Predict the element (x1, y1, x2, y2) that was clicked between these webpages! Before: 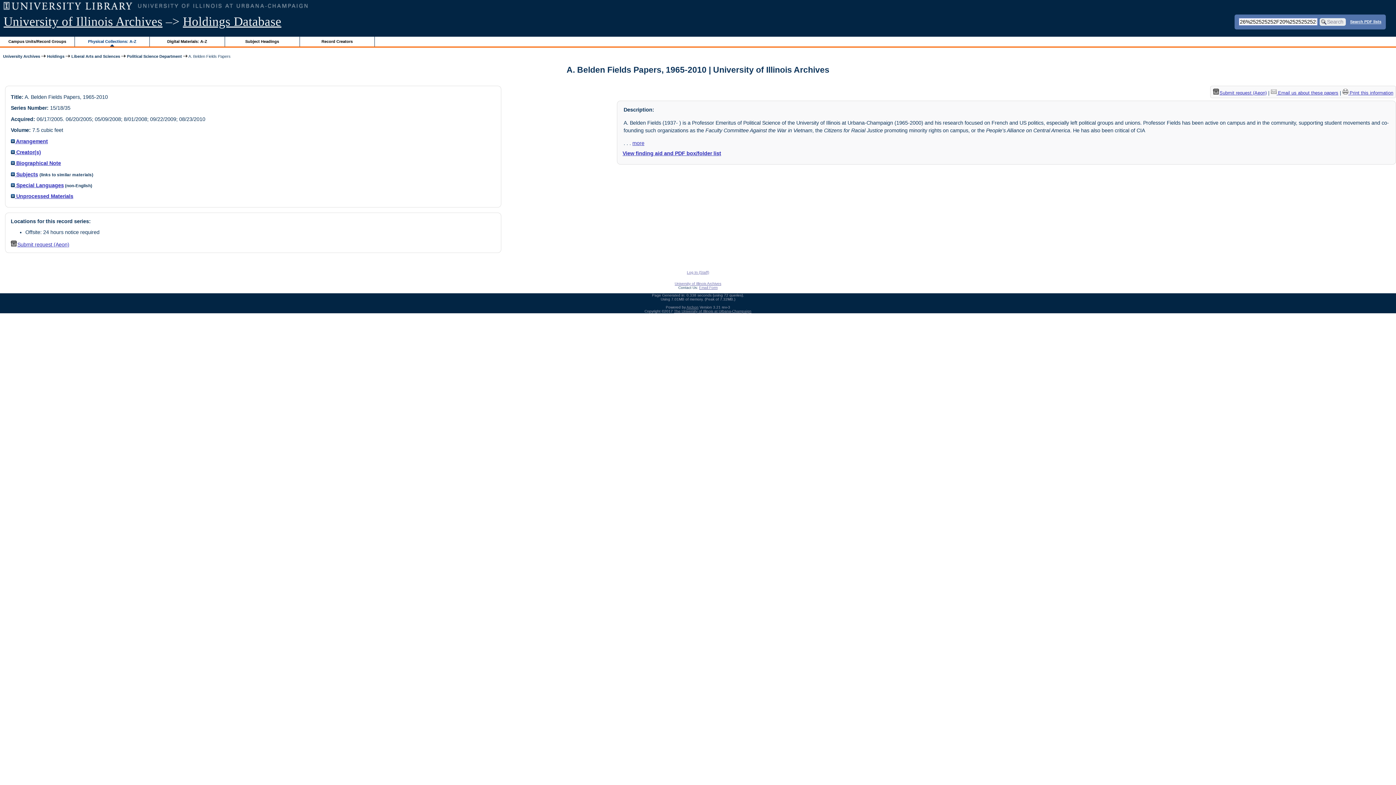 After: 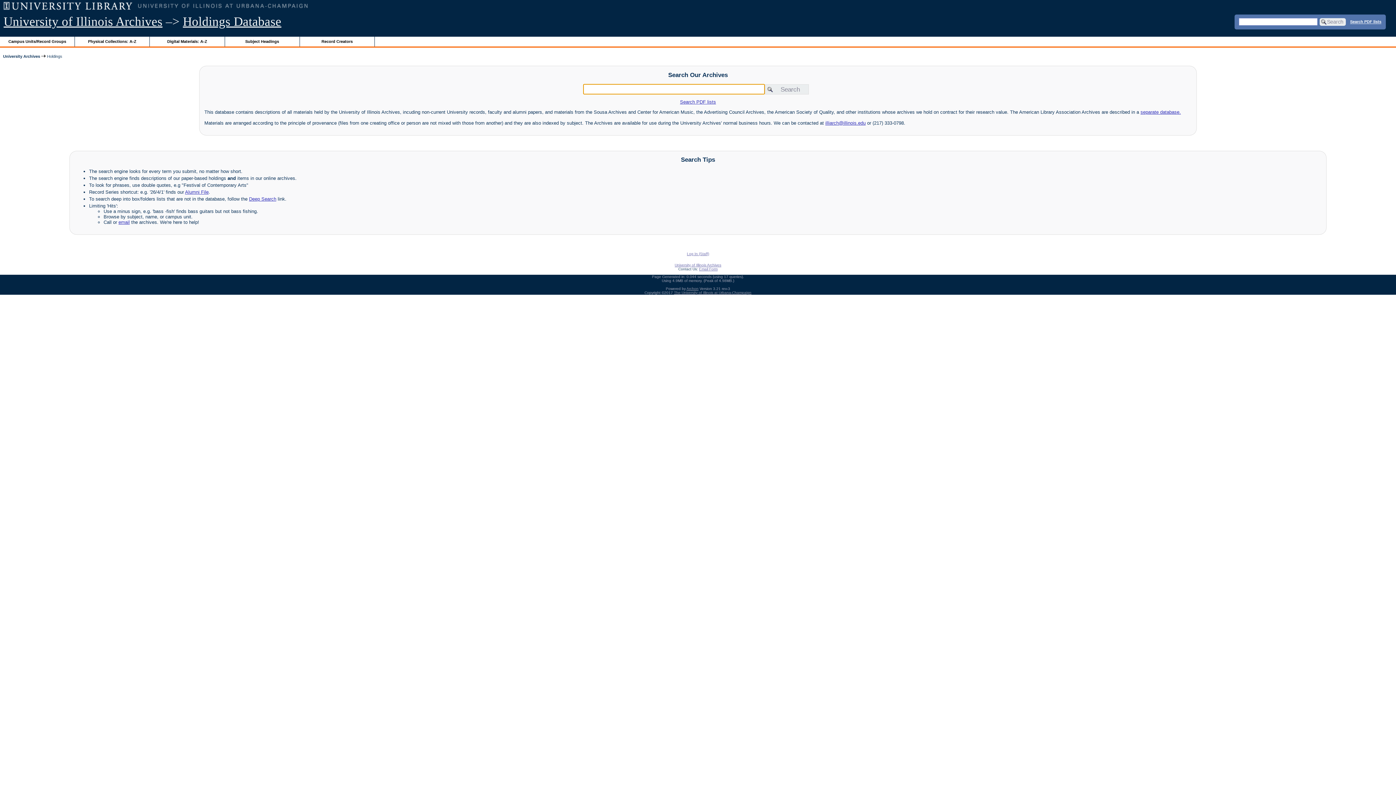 Action: bbox: (47, 54, 64, 58) label: Holdings